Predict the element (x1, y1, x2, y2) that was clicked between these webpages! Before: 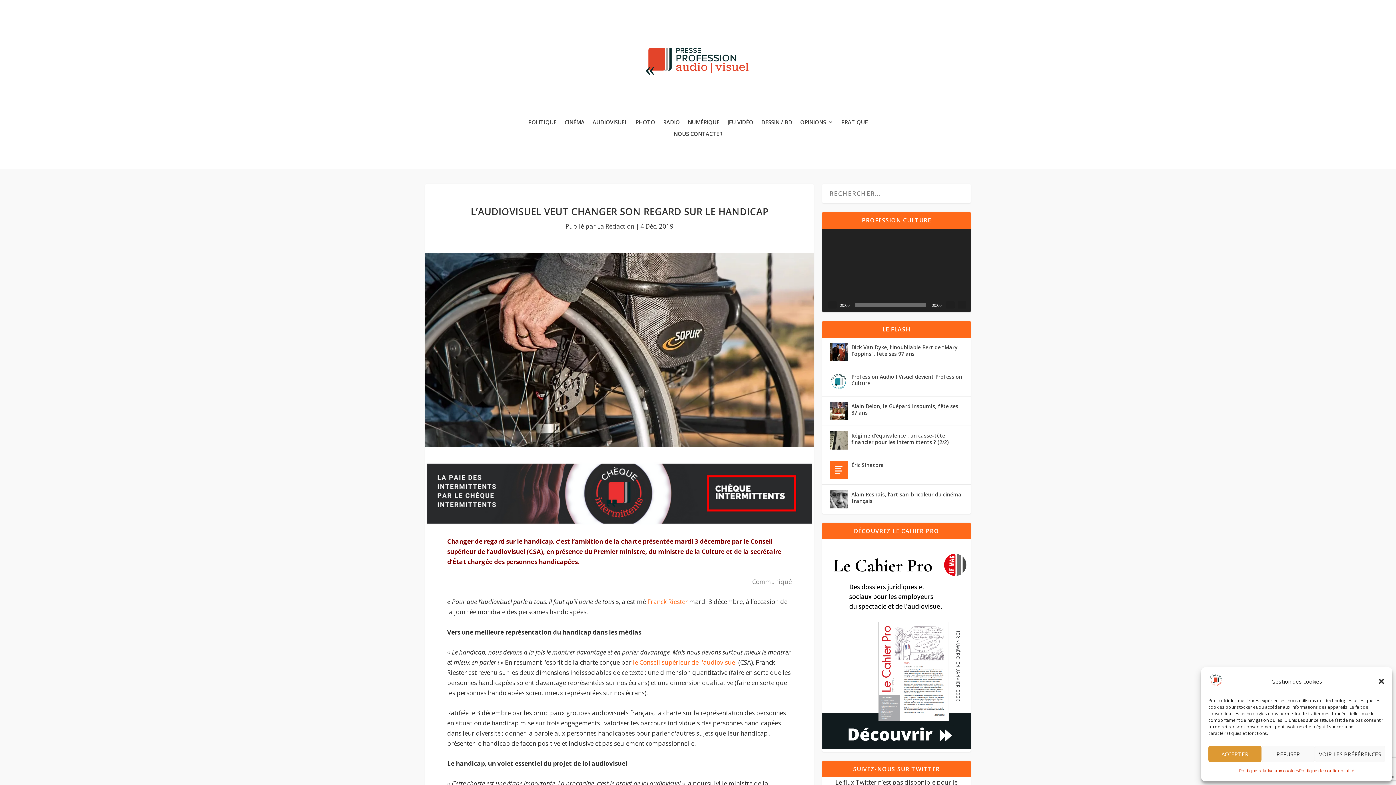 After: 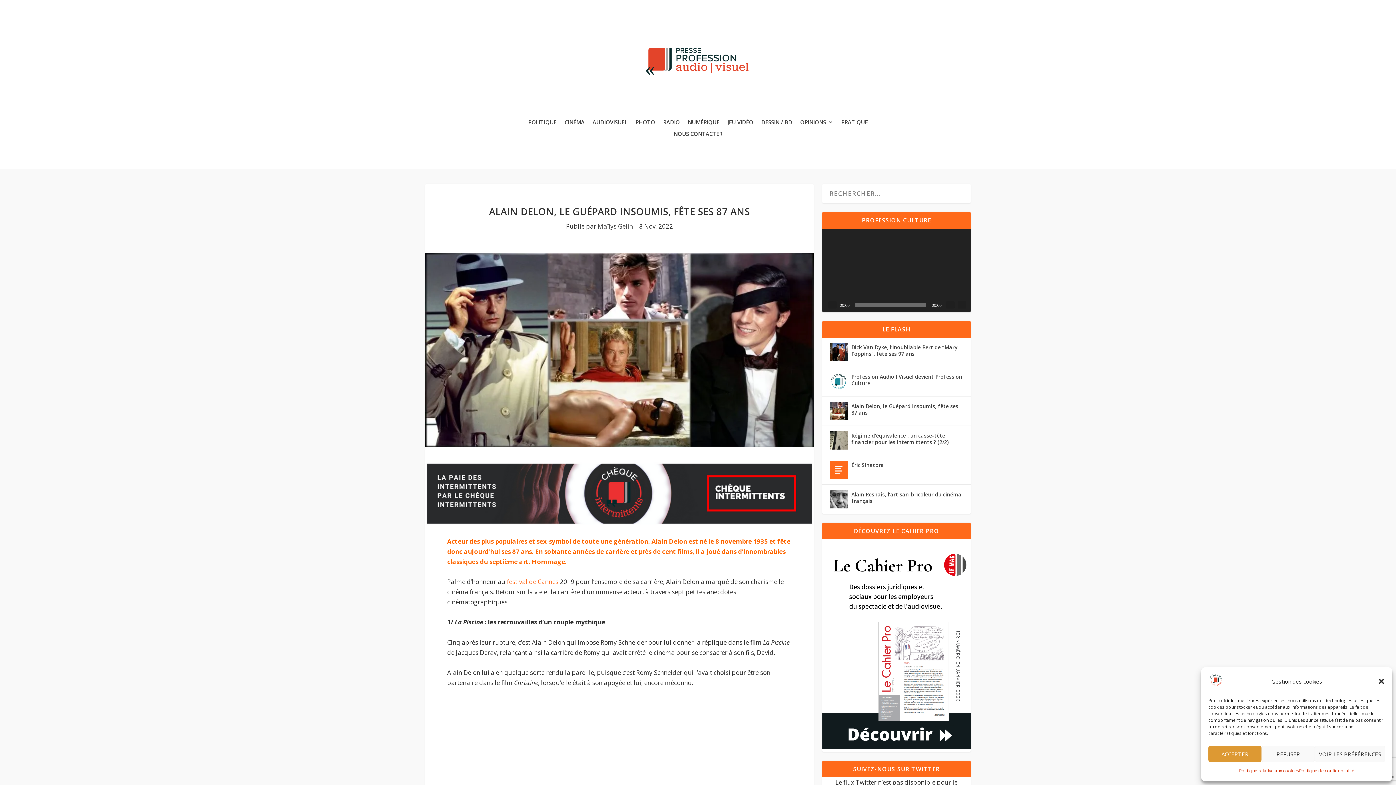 Action: label: Alain Delon, le Guépard insoumis, fête ses 87 ans bbox: (851, 402, 963, 417)